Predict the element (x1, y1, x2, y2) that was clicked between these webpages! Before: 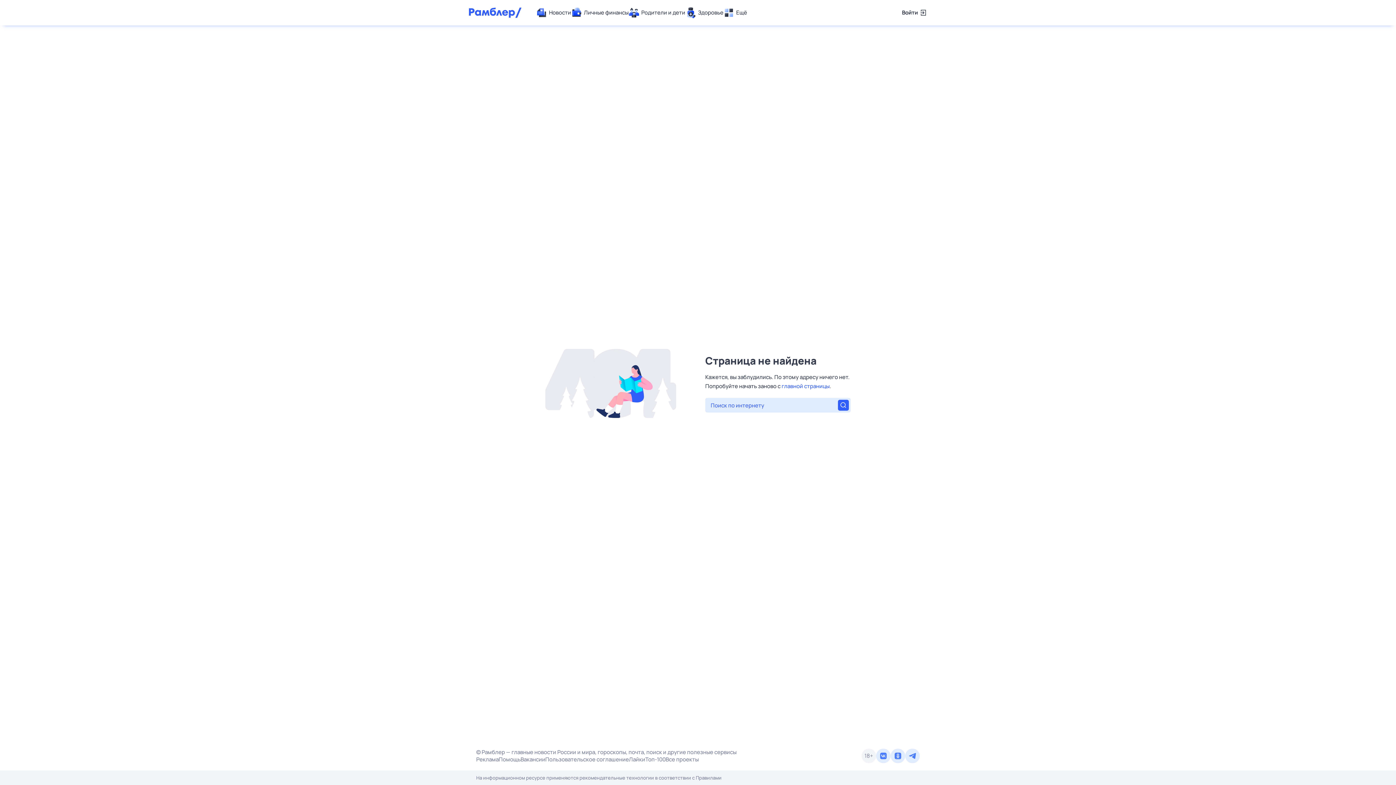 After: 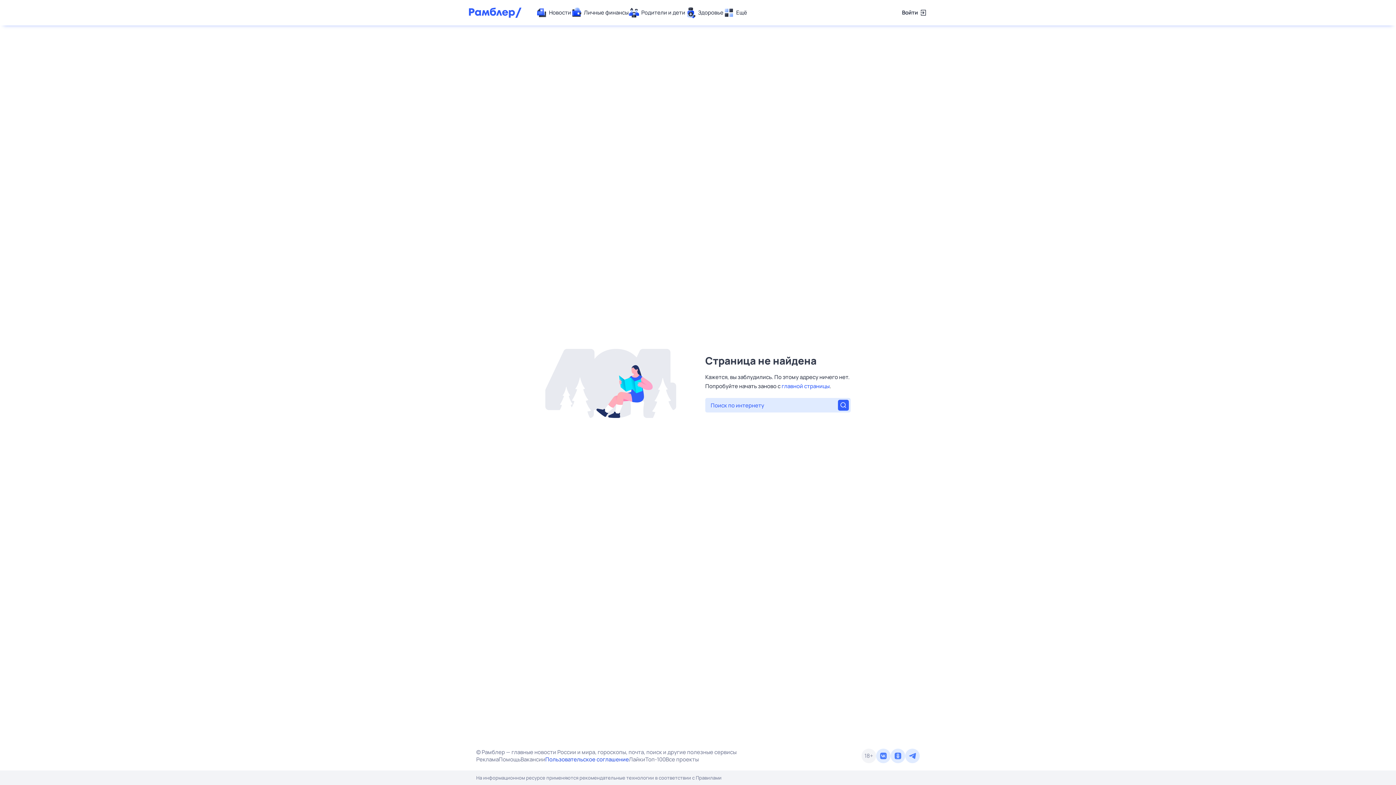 Action: label: Пользовательское соглашение bbox: (545, 756, 629, 763)